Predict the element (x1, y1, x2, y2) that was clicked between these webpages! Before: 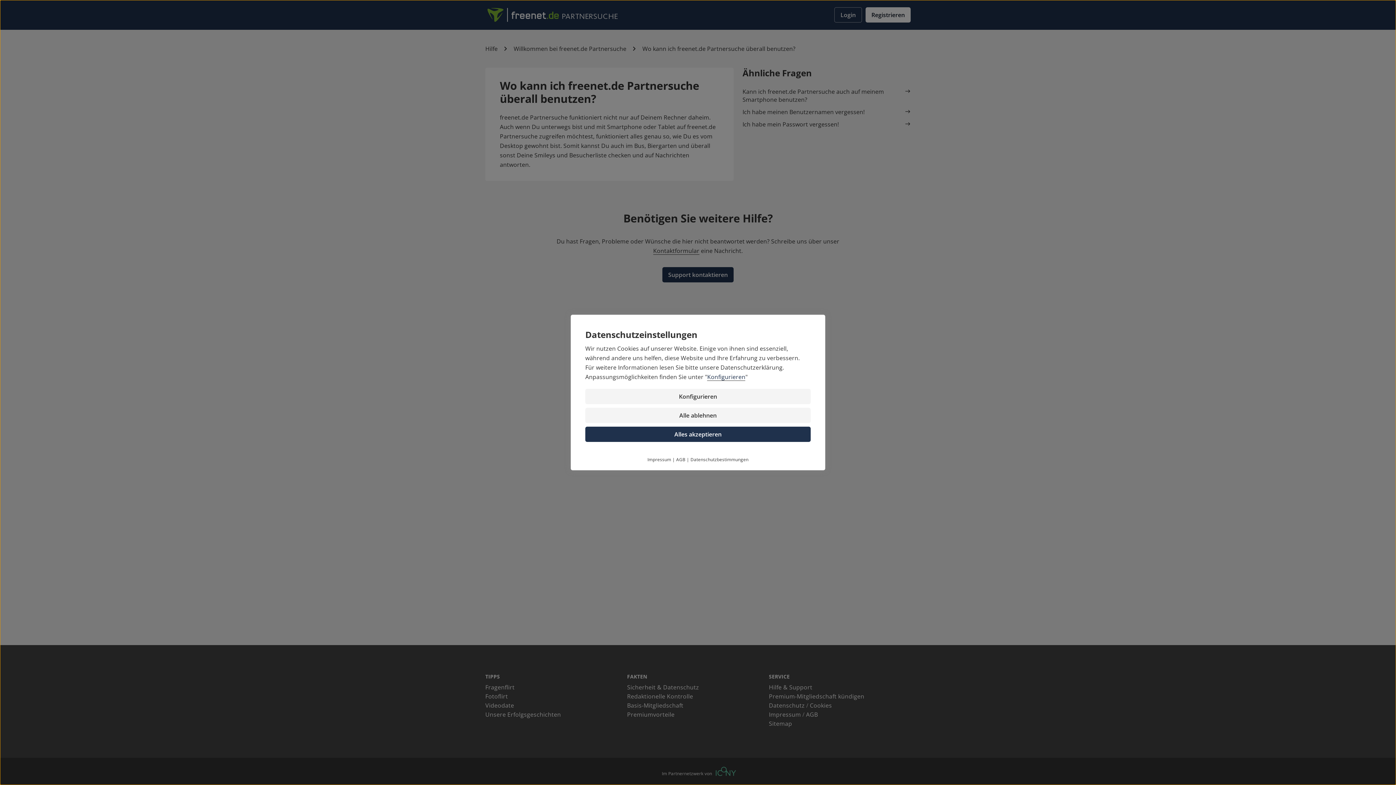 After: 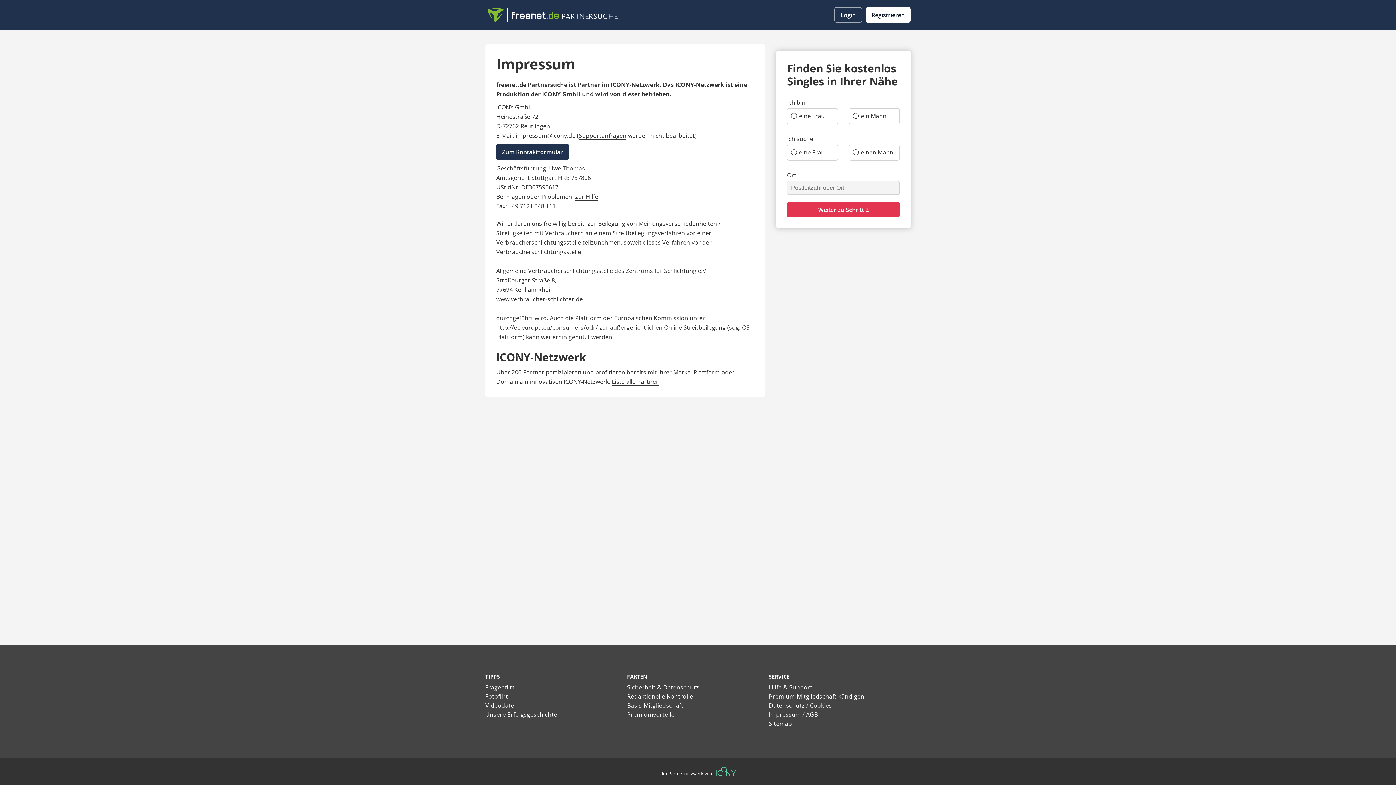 Action: bbox: (647, 456, 671, 462) label: Impressum